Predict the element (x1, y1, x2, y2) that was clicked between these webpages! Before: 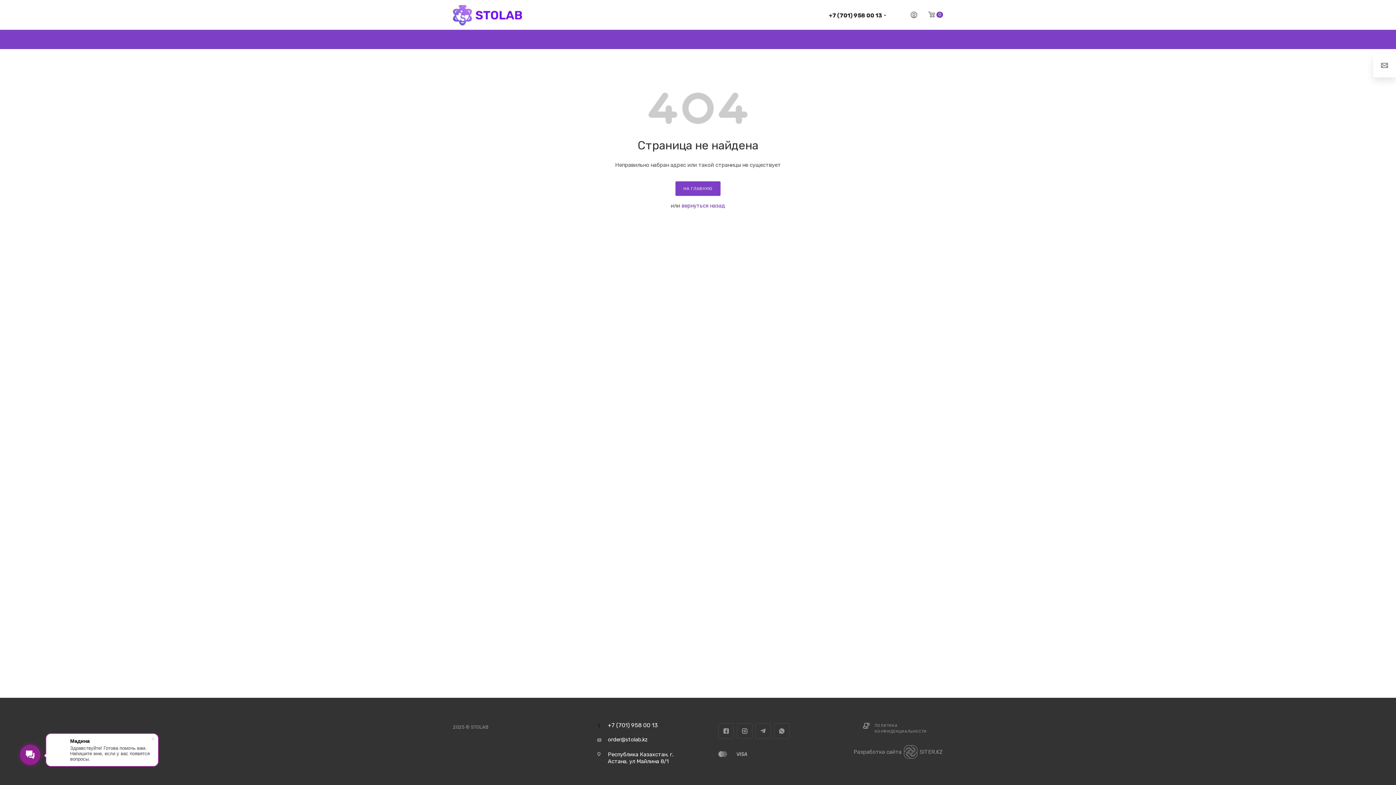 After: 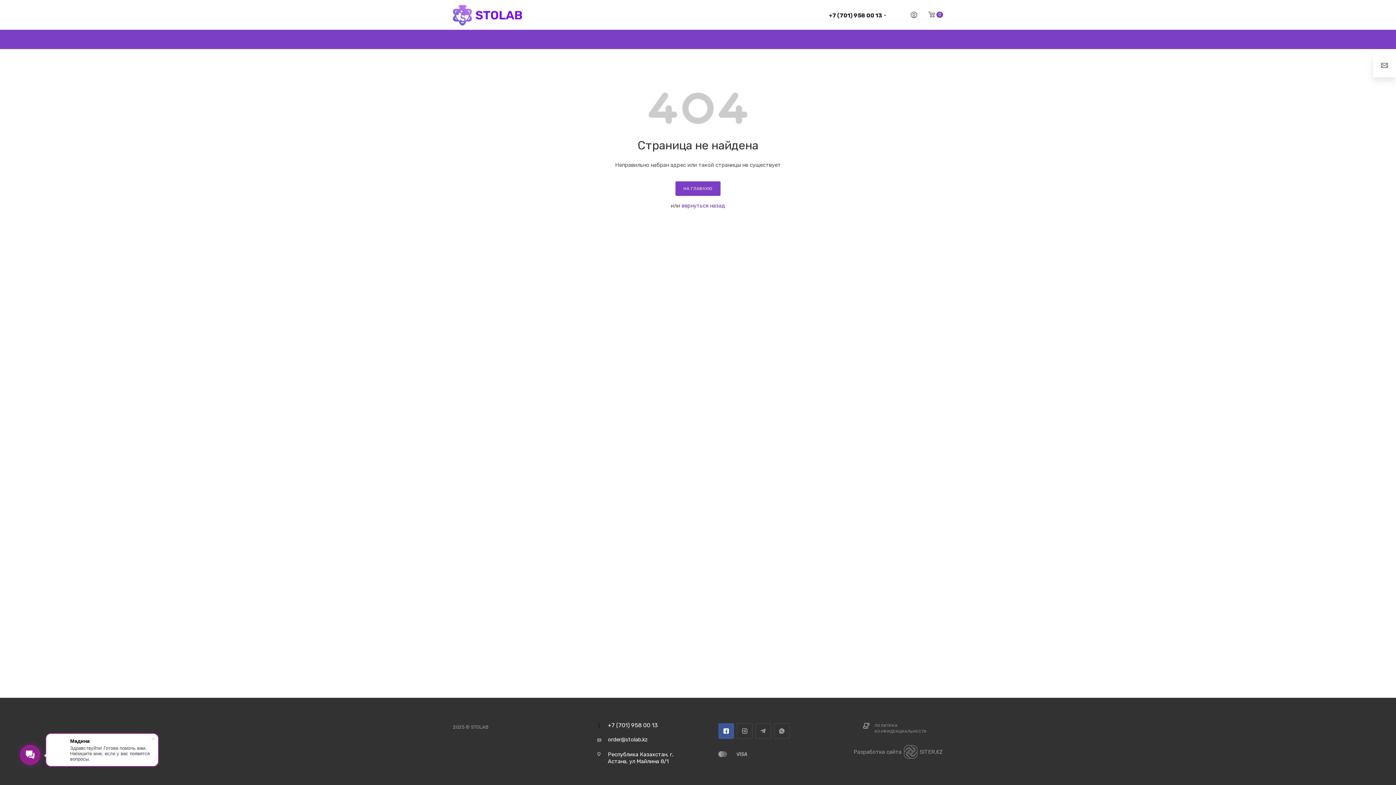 Action: label: Facebook bbox: (718, 723, 734, 739)